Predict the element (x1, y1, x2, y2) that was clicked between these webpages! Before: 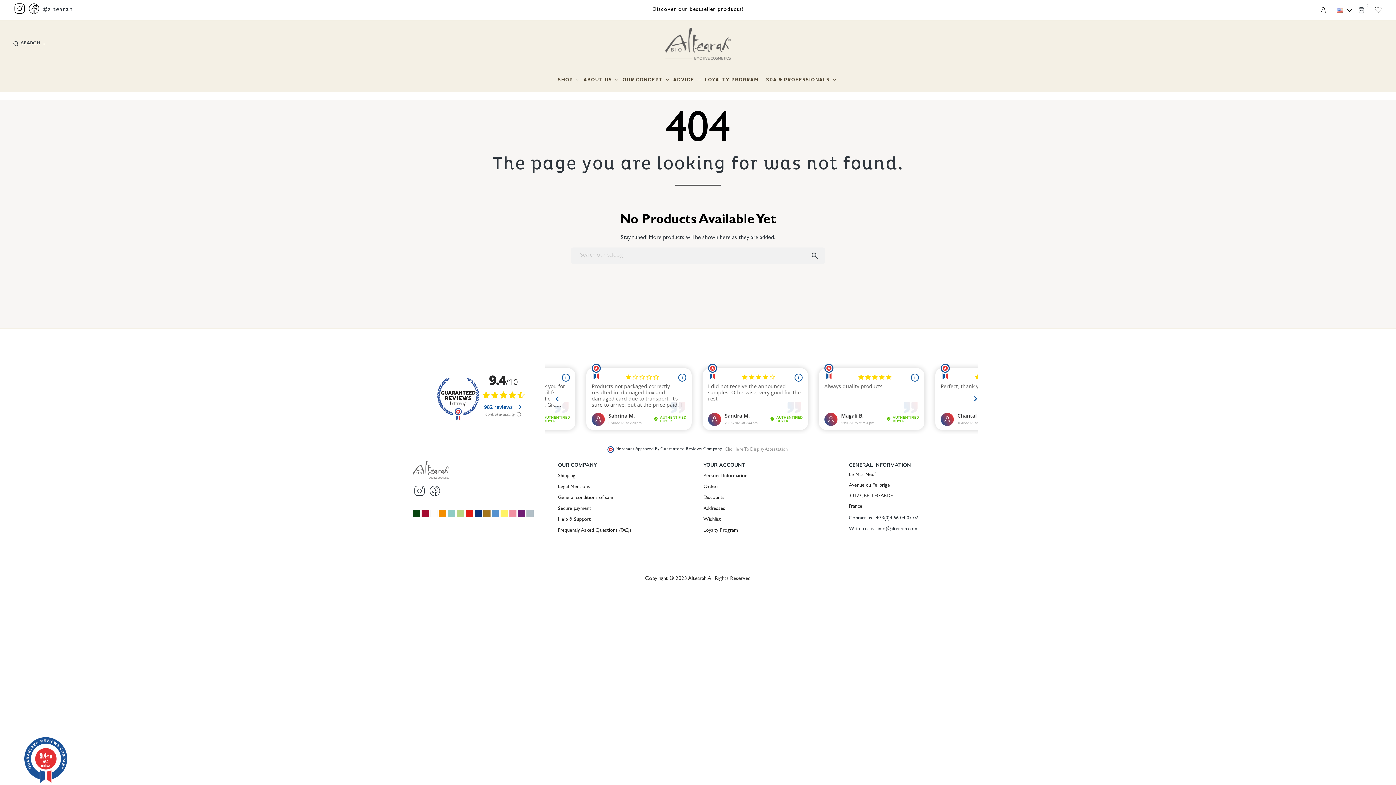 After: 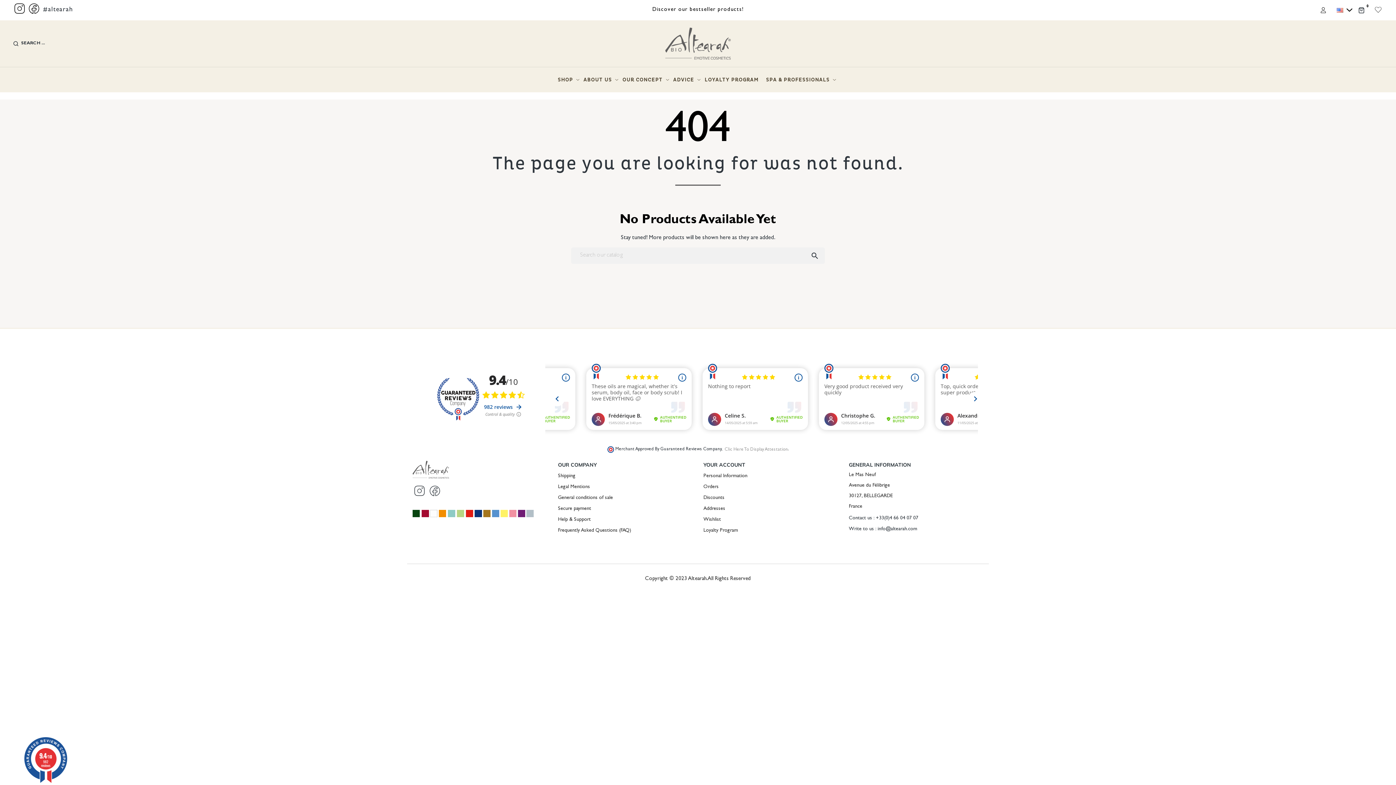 Action: bbox: (607, 443, 615, 455)